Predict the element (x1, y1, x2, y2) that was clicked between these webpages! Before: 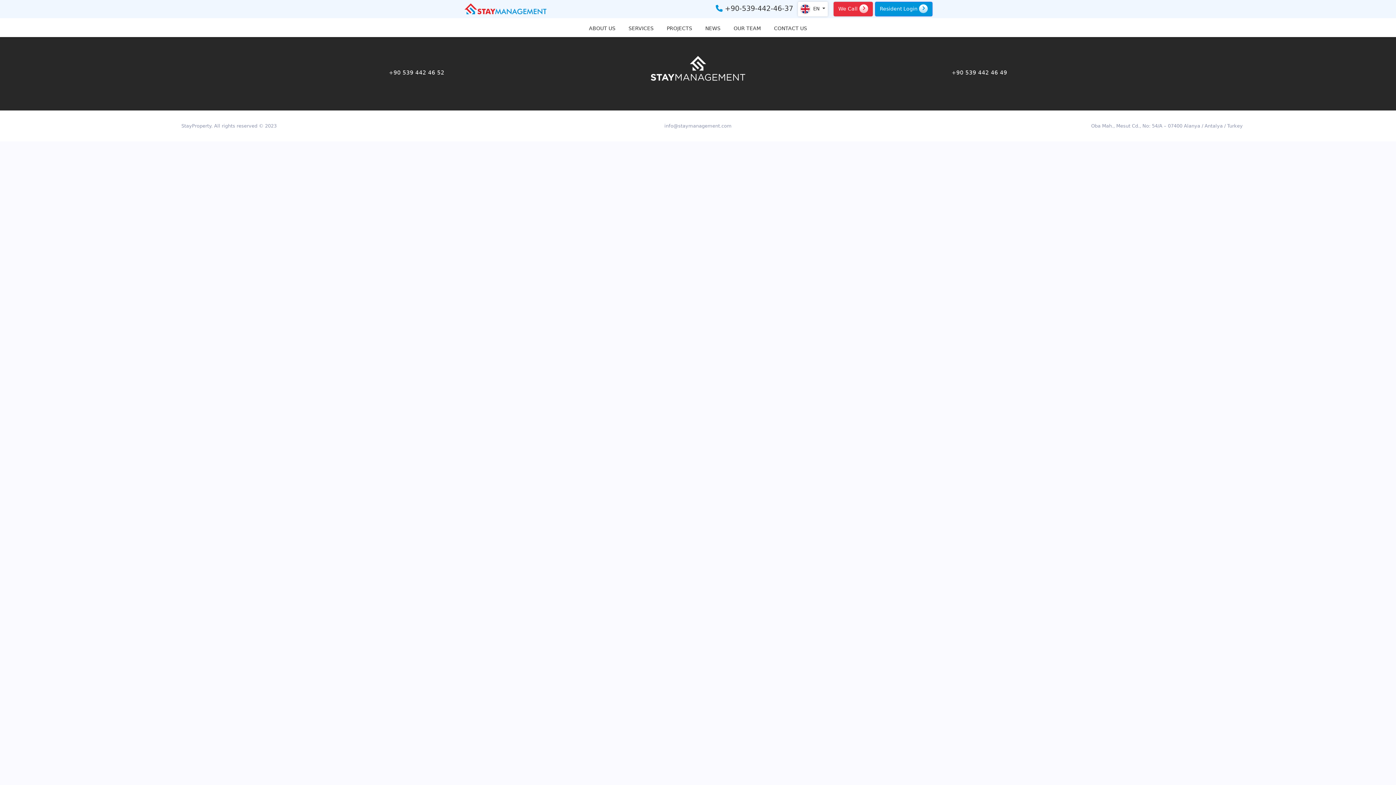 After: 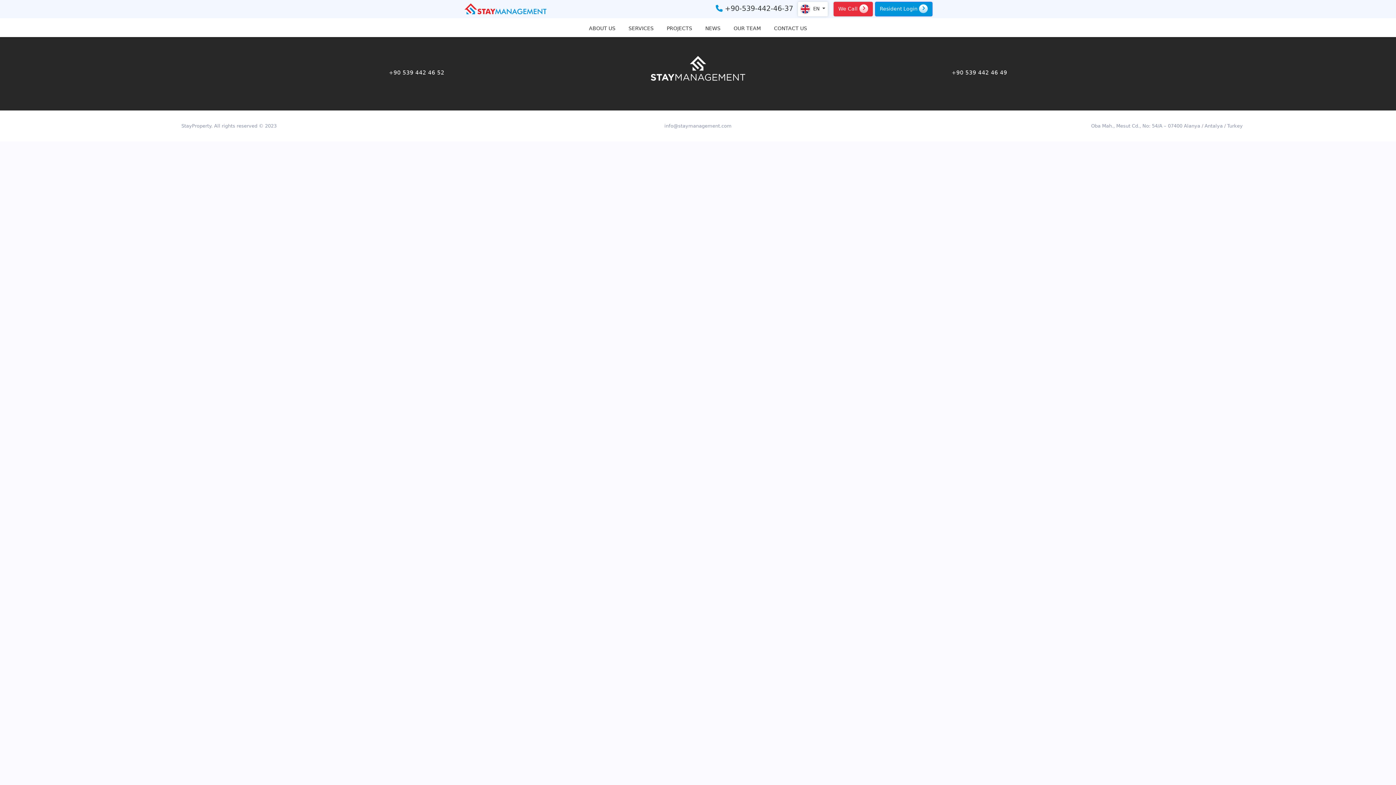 Action: bbox: (388, 69, 444, 76) label: +90 539 442 46 52